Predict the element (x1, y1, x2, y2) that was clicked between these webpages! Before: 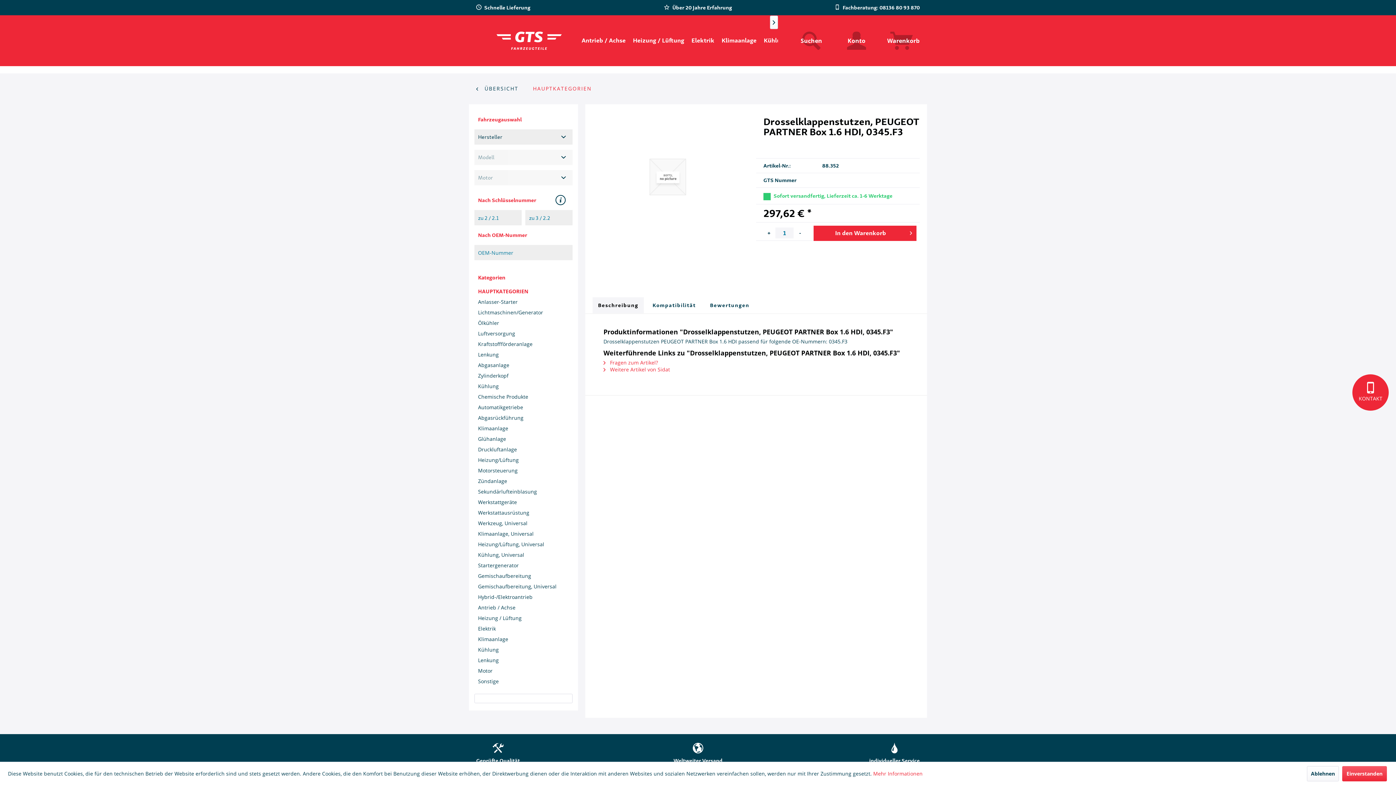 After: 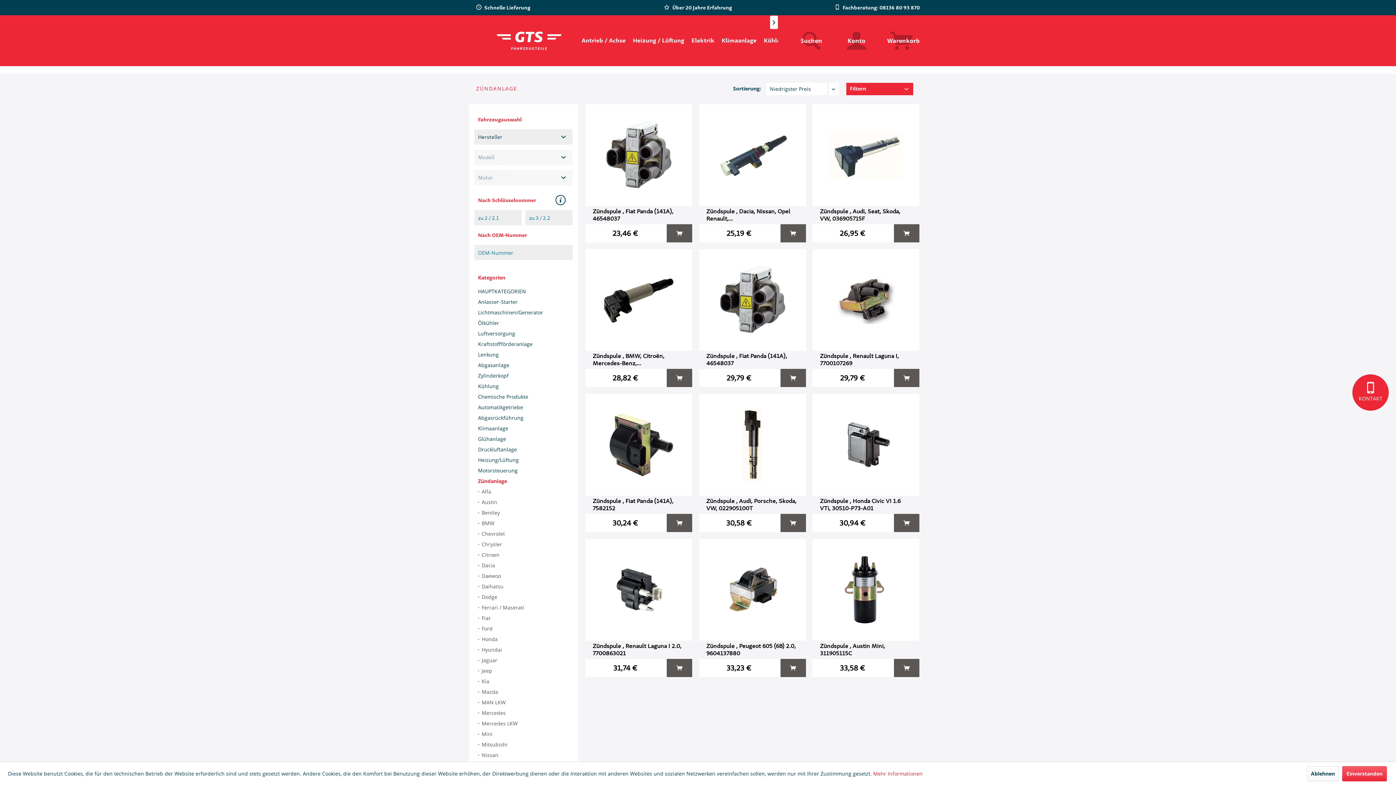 Action: label: Zündanlage bbox: (474, 476, 572, 486)